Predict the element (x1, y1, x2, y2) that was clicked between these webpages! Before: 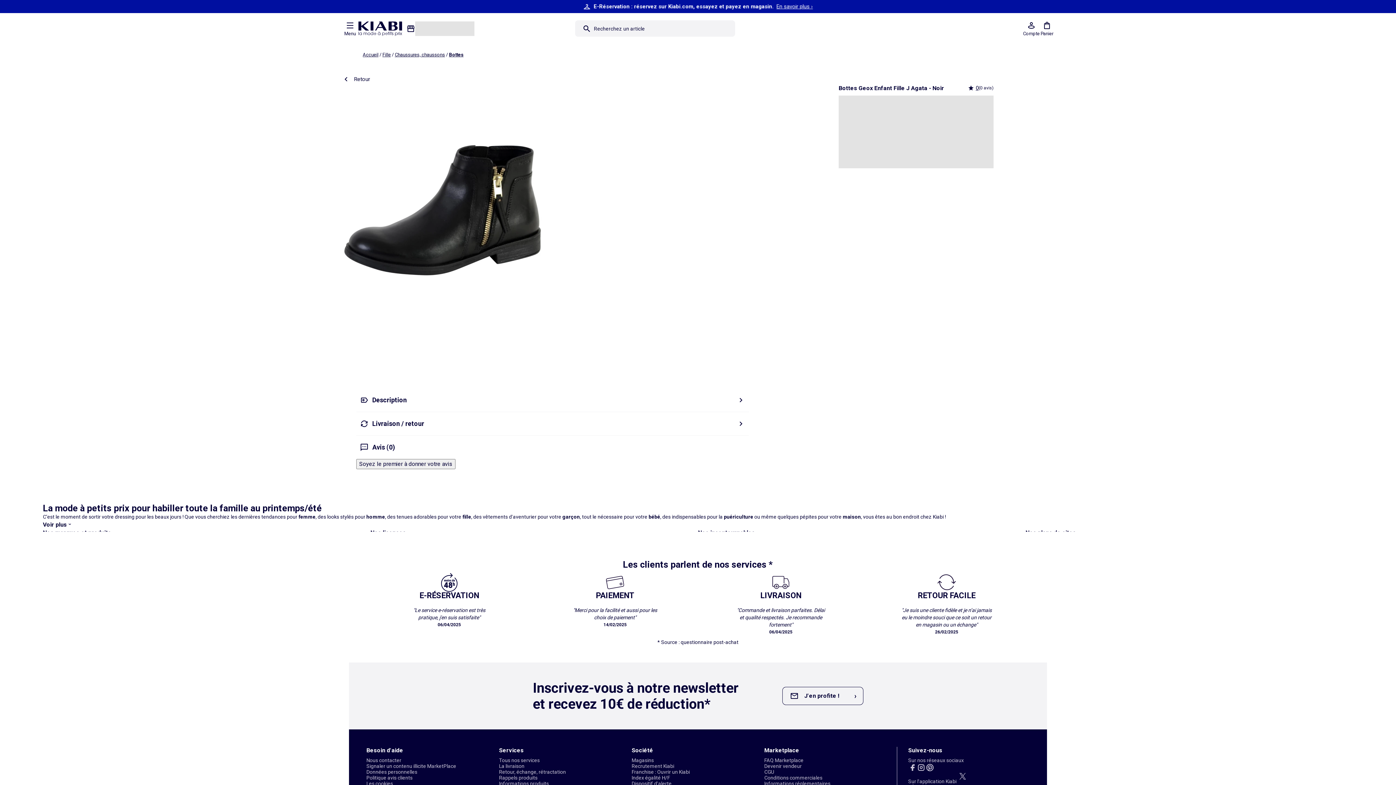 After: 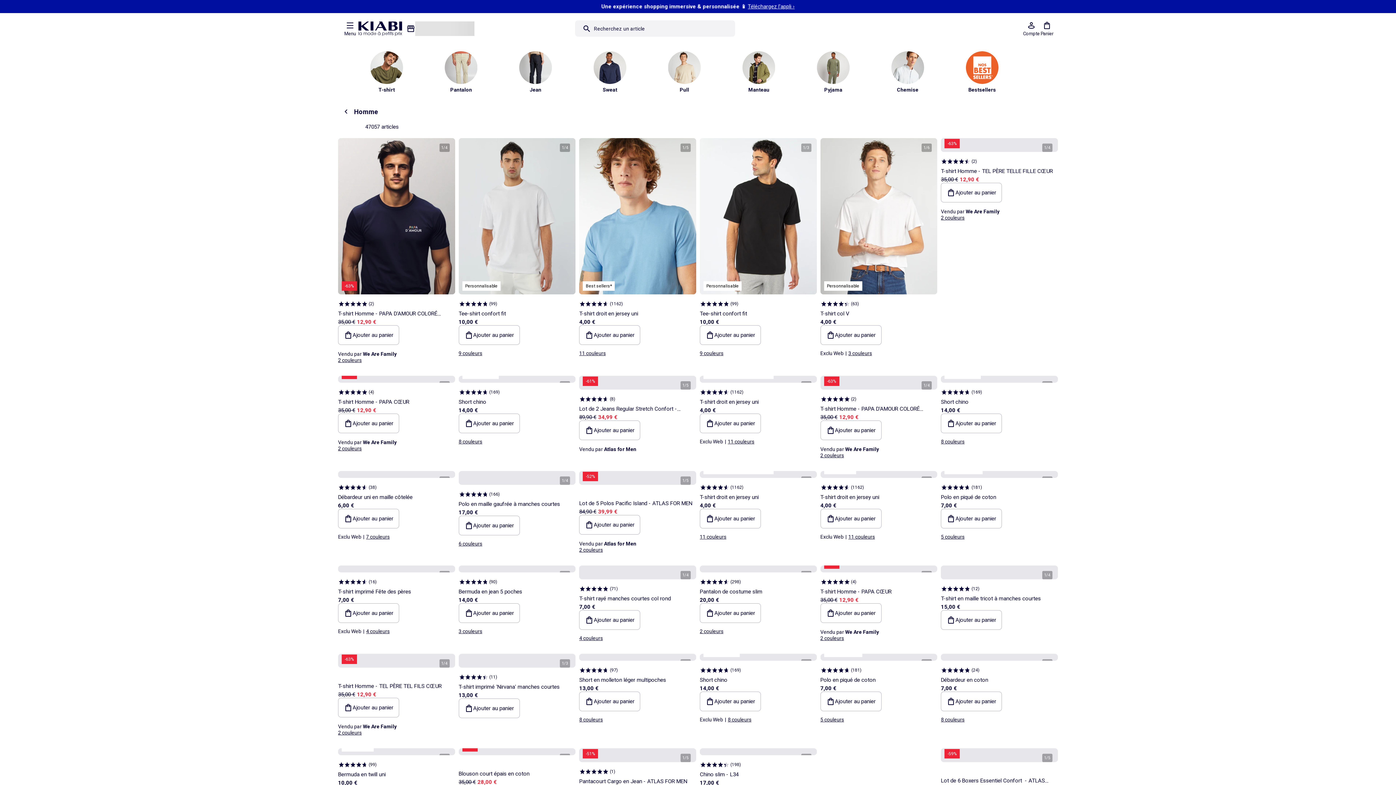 Action: bbox: (366, 514, 385, 519) label: homme